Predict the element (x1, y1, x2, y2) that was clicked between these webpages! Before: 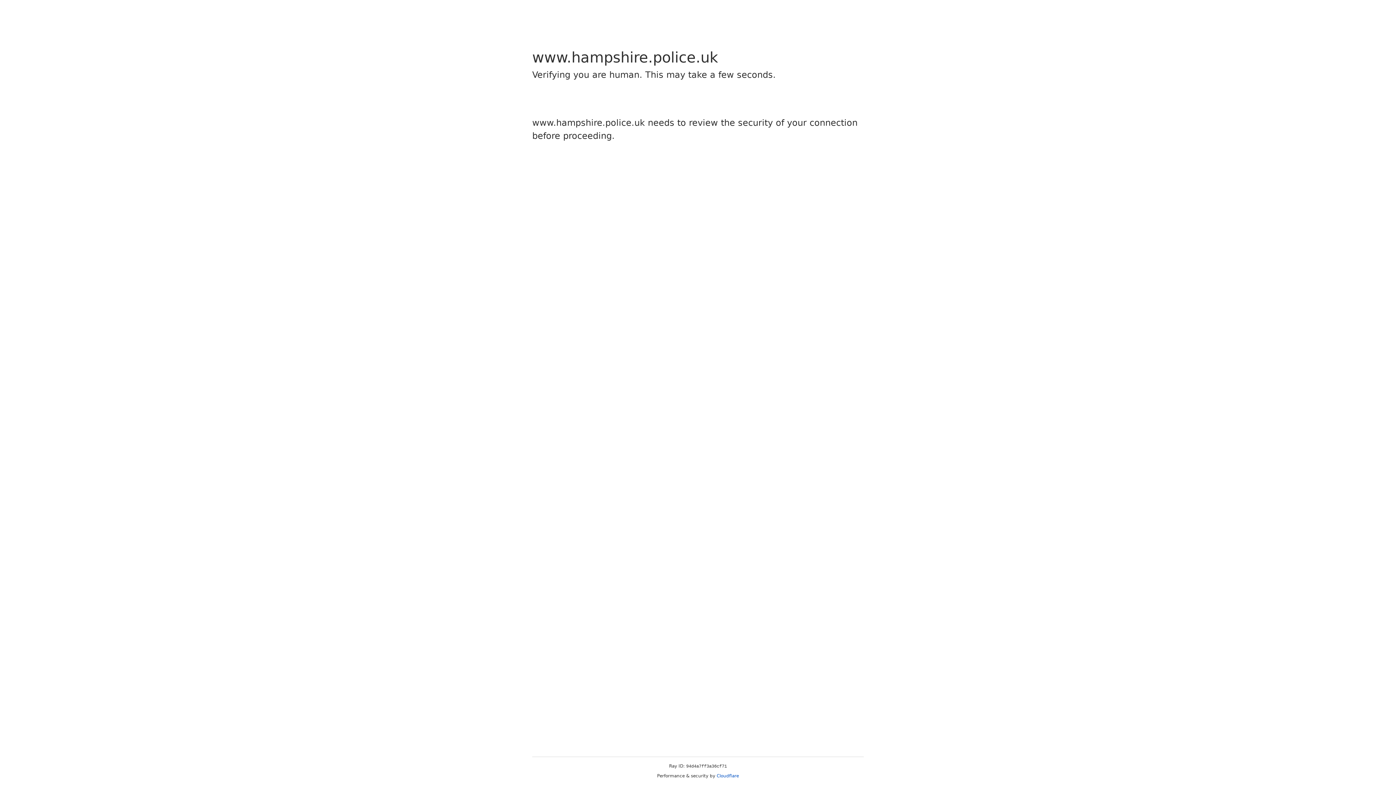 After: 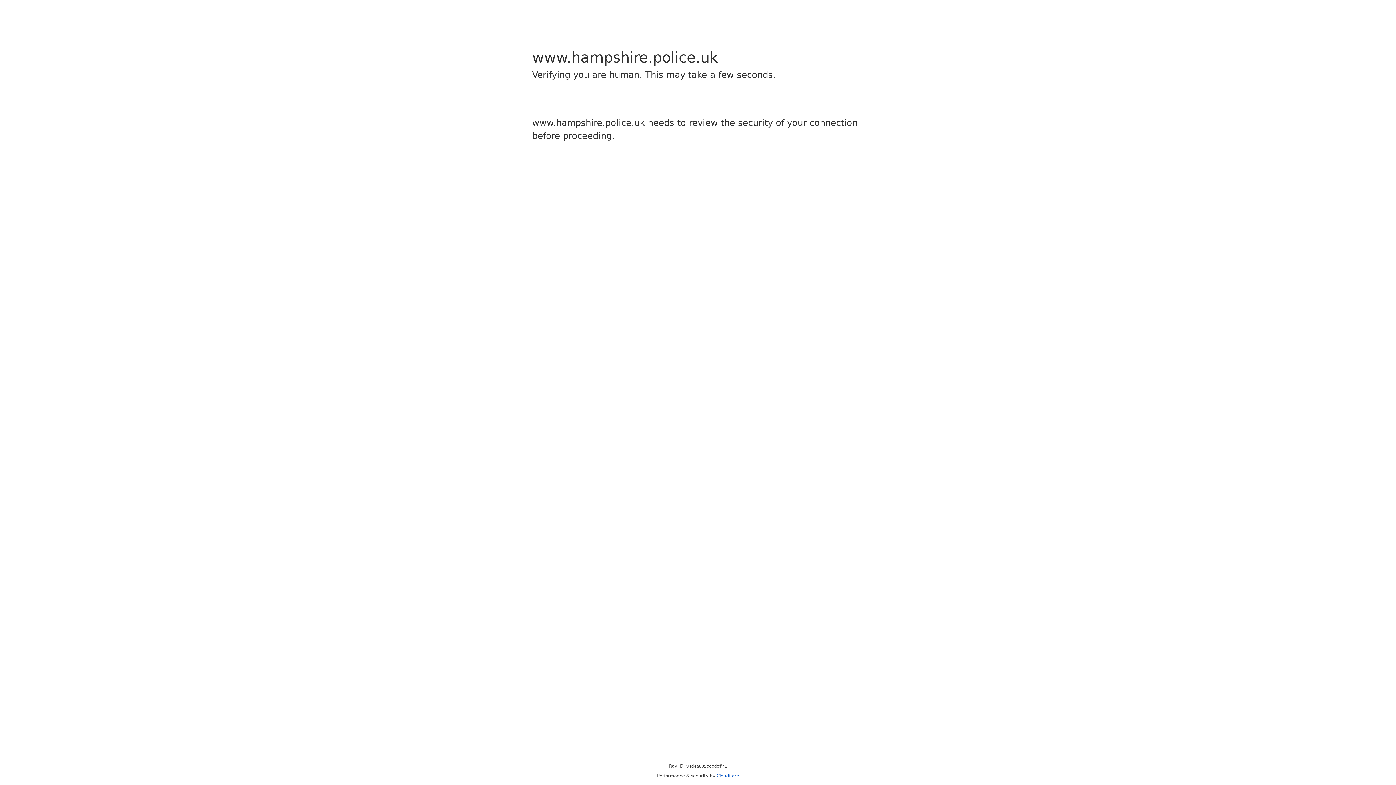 Action: label: Cloudflare bbox: (716, 773, 739, 778)